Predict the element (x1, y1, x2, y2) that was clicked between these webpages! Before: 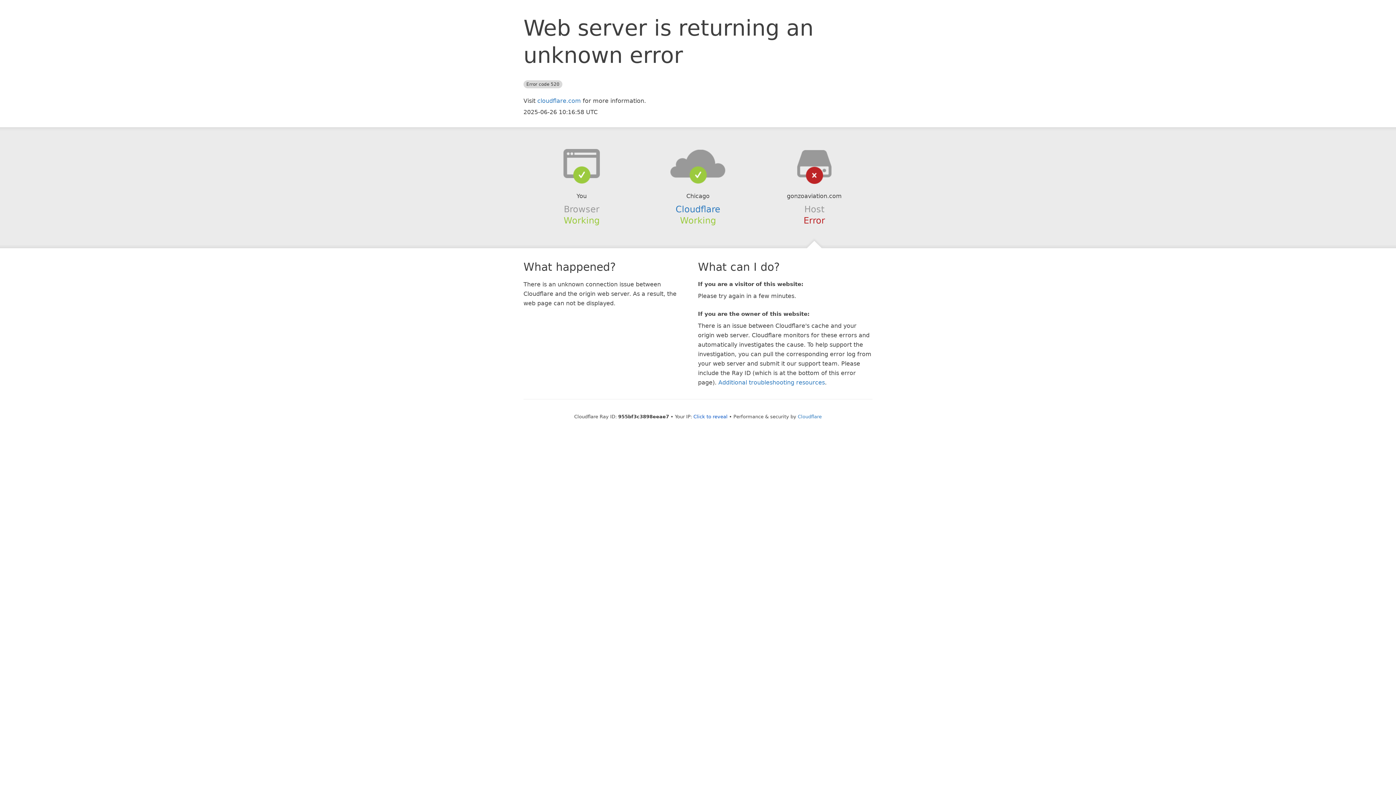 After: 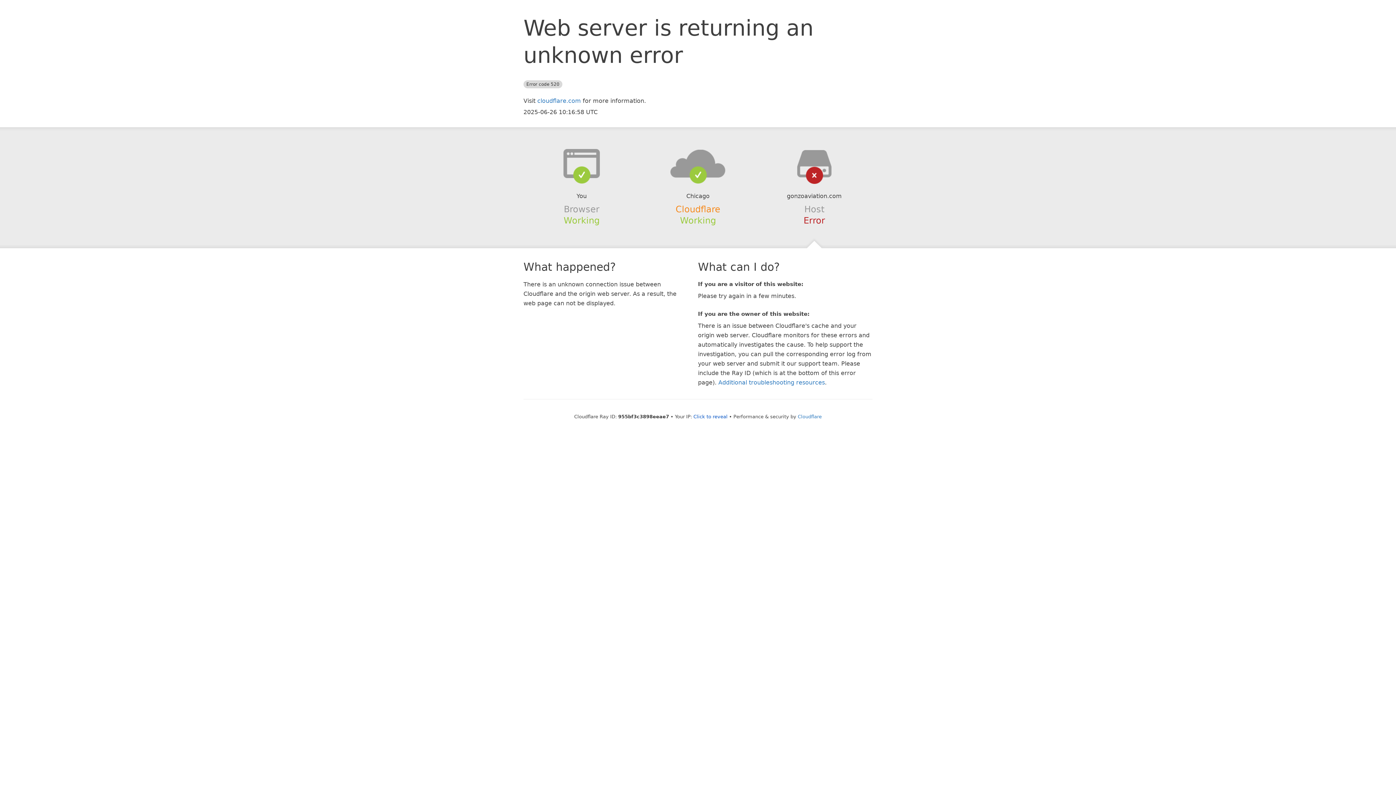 Action: label: Cloudflare bbox: (675, 204, 720, 214)